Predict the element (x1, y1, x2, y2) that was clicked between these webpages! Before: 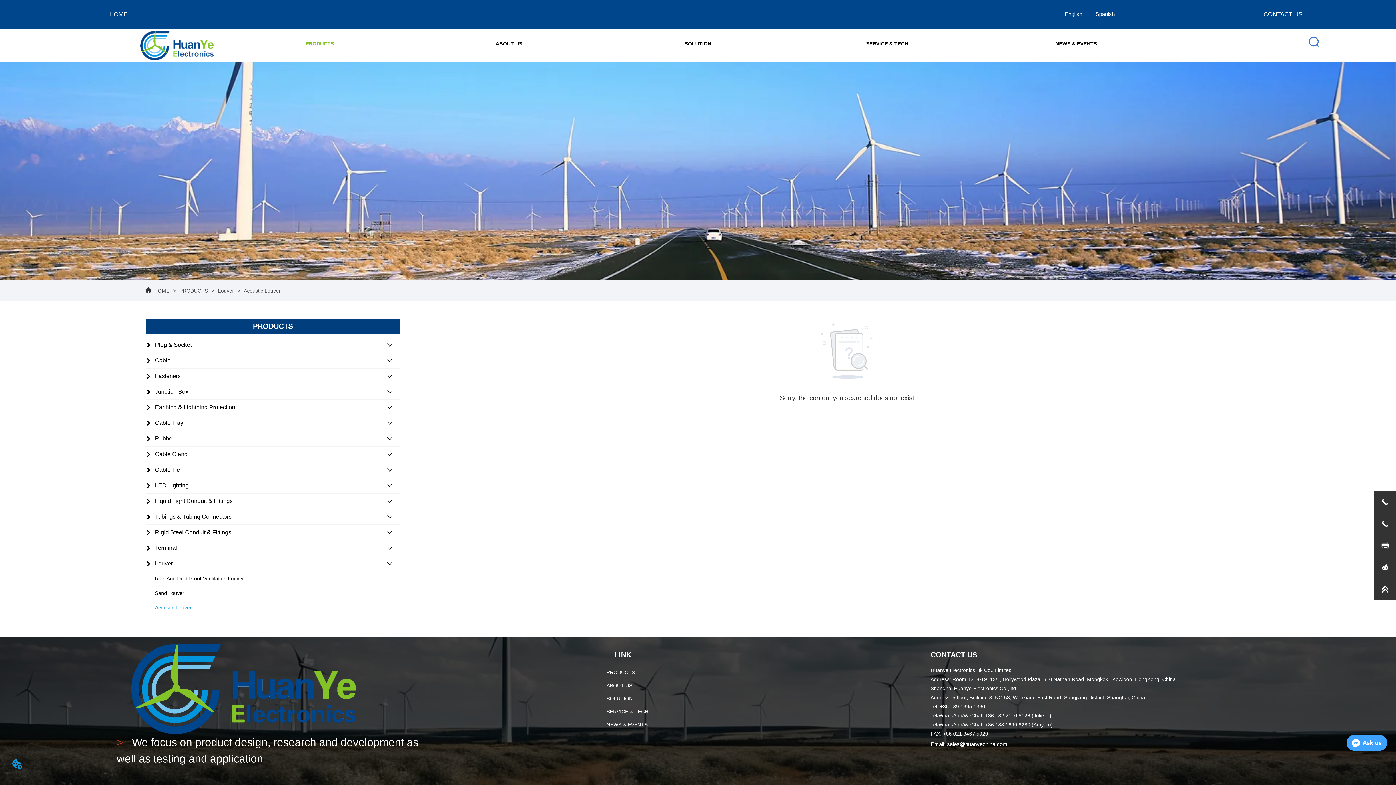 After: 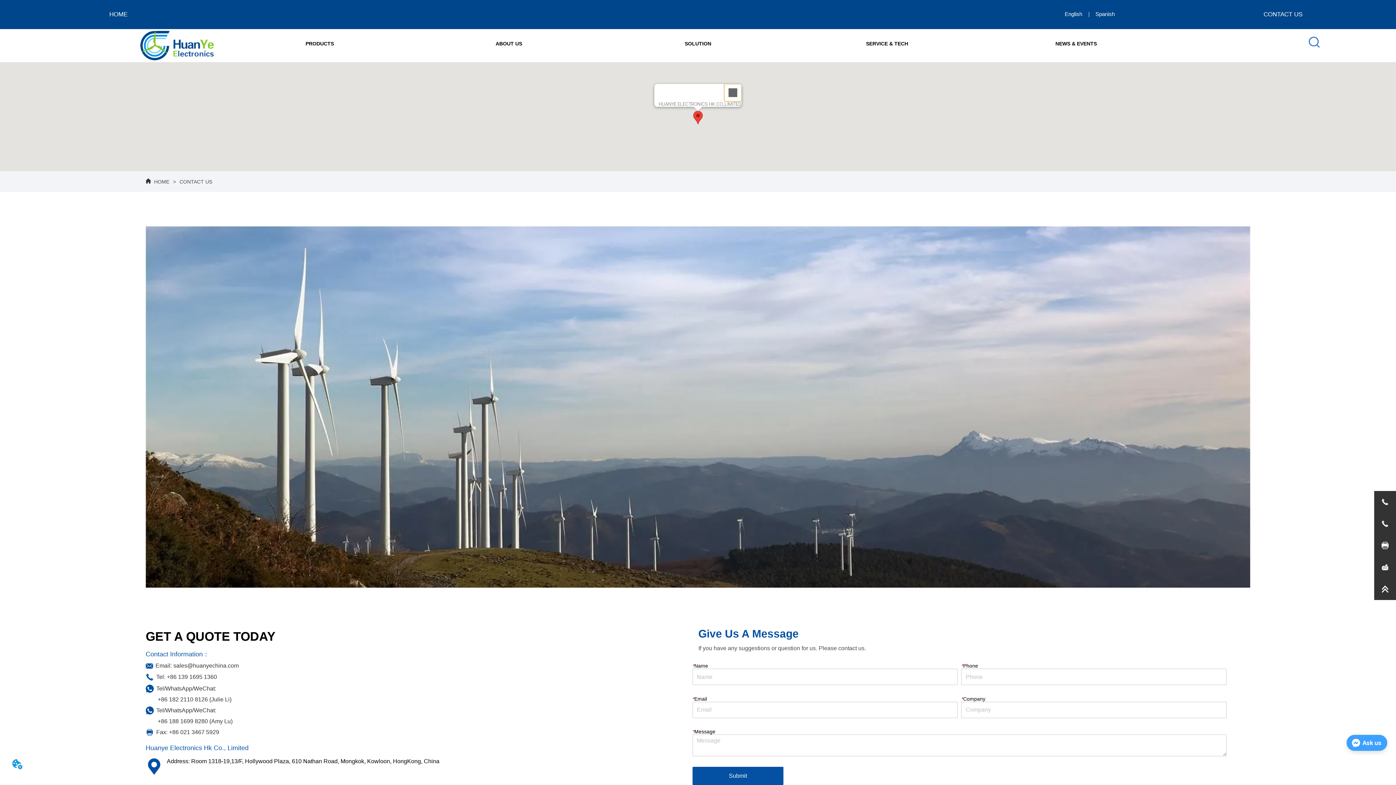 Action: bbox: (1145, 10, 1302, 18) label: CONTACT US